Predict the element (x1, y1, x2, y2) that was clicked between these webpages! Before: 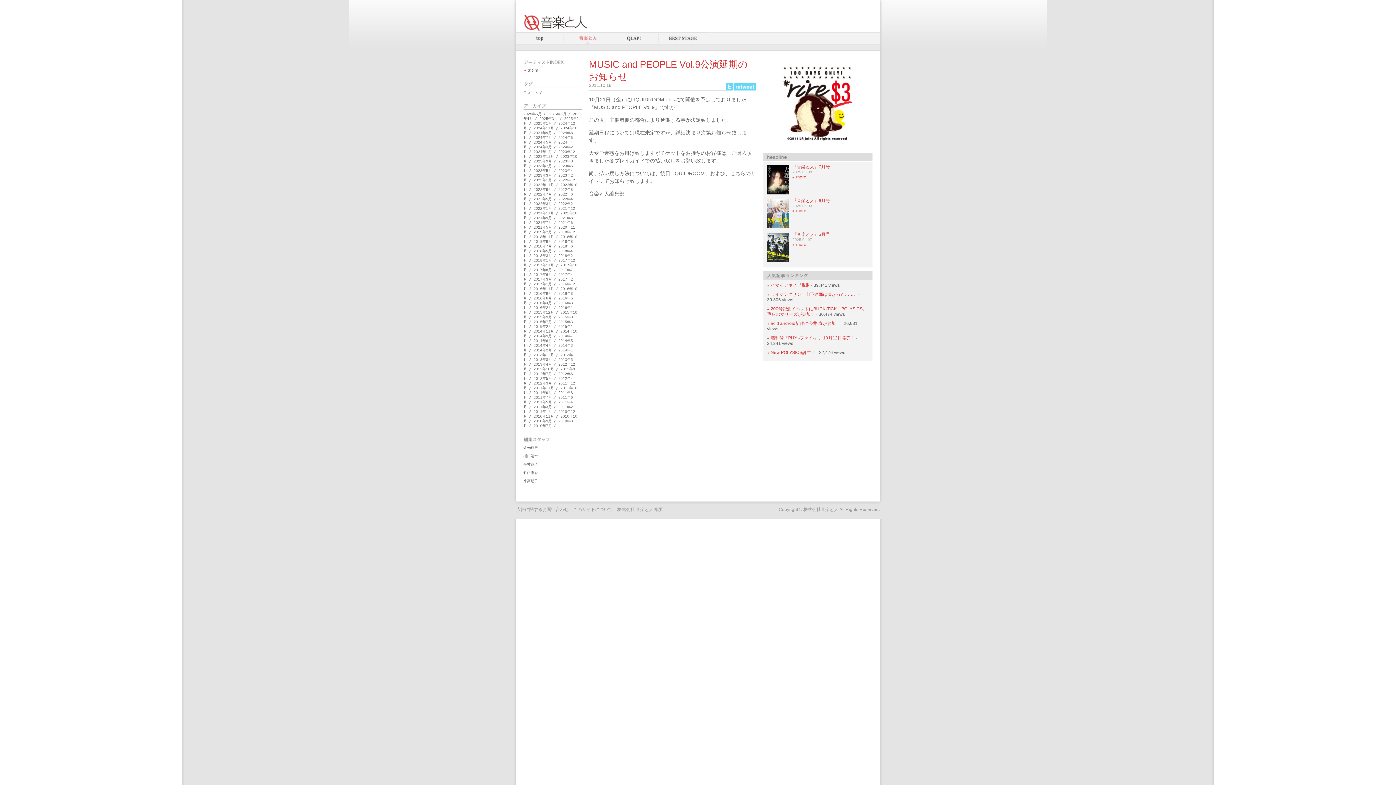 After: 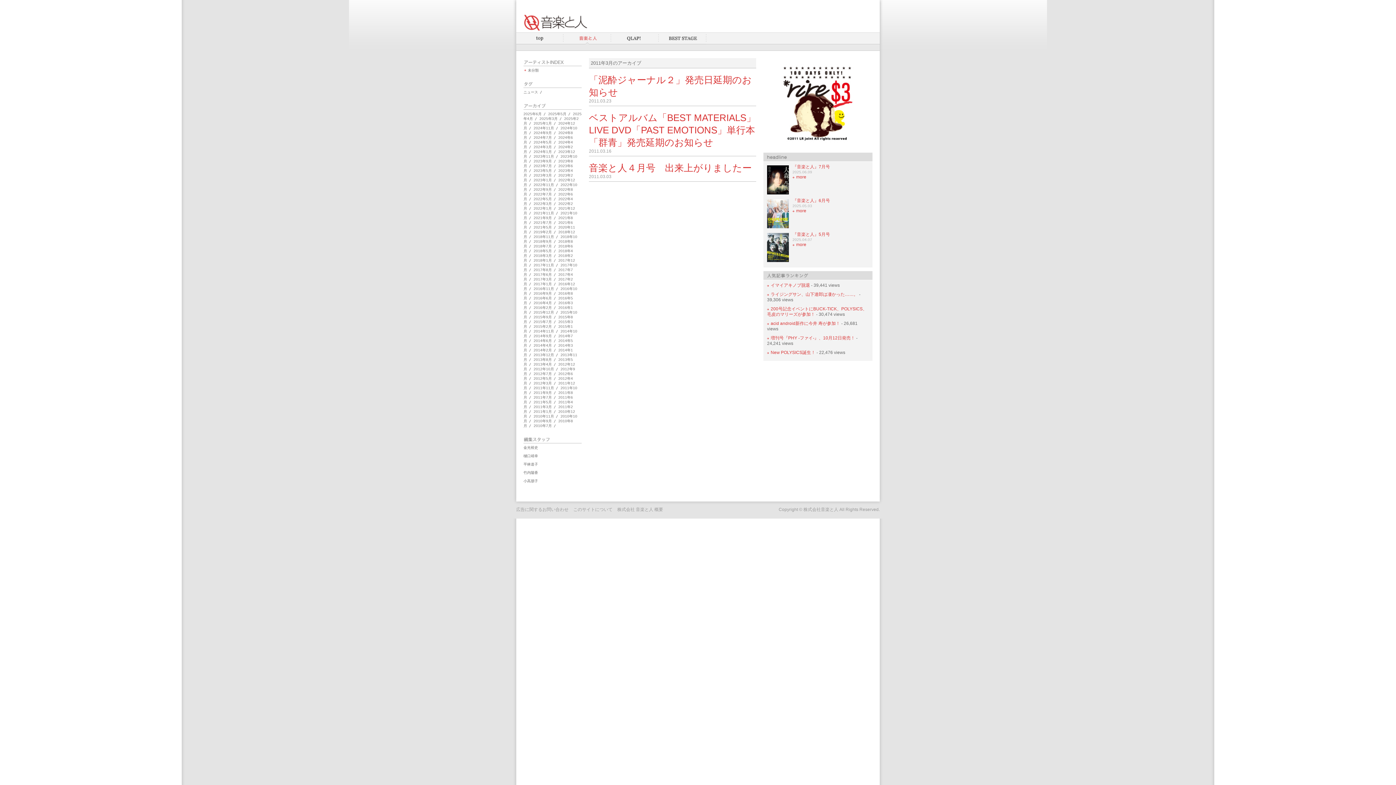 Action: bbox: (533, 405, 552, 409) label: 2011年3月